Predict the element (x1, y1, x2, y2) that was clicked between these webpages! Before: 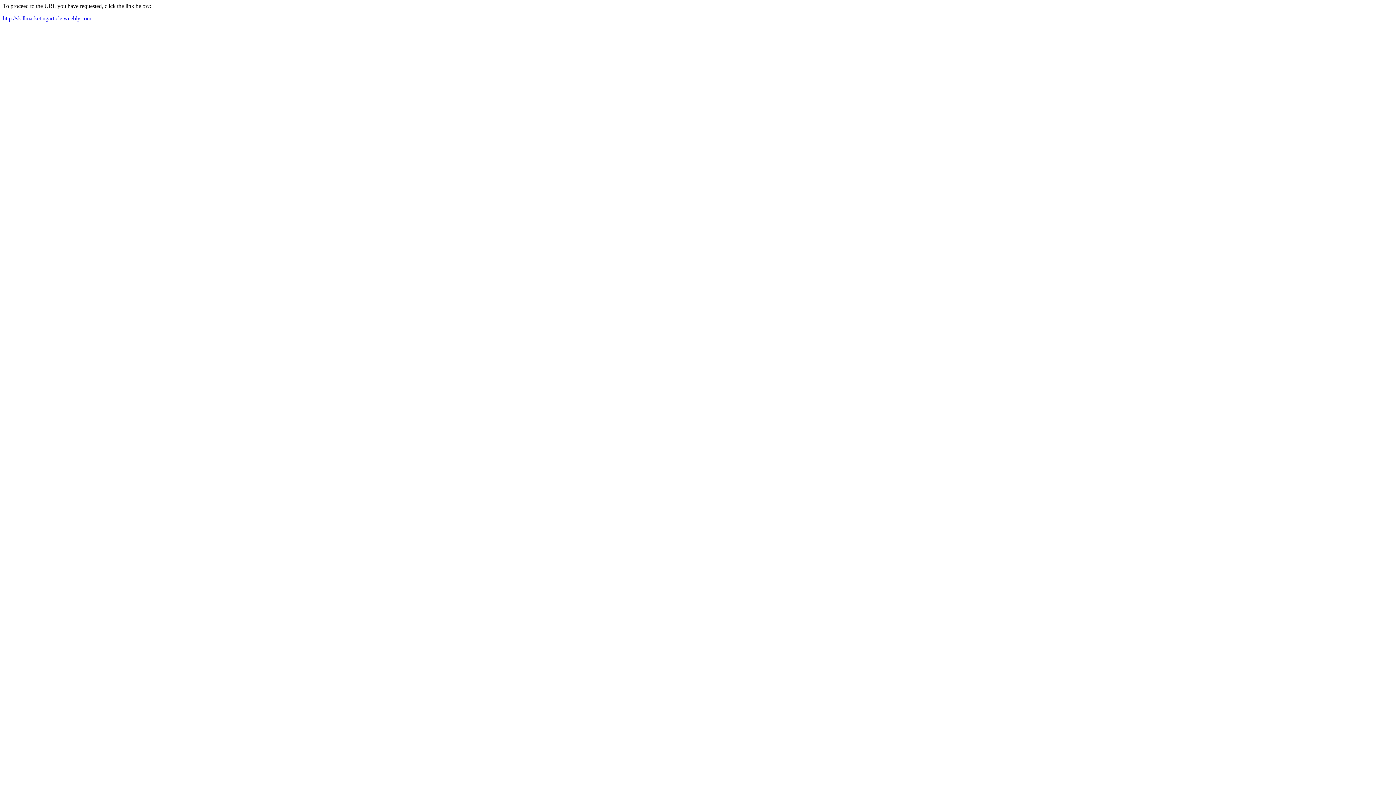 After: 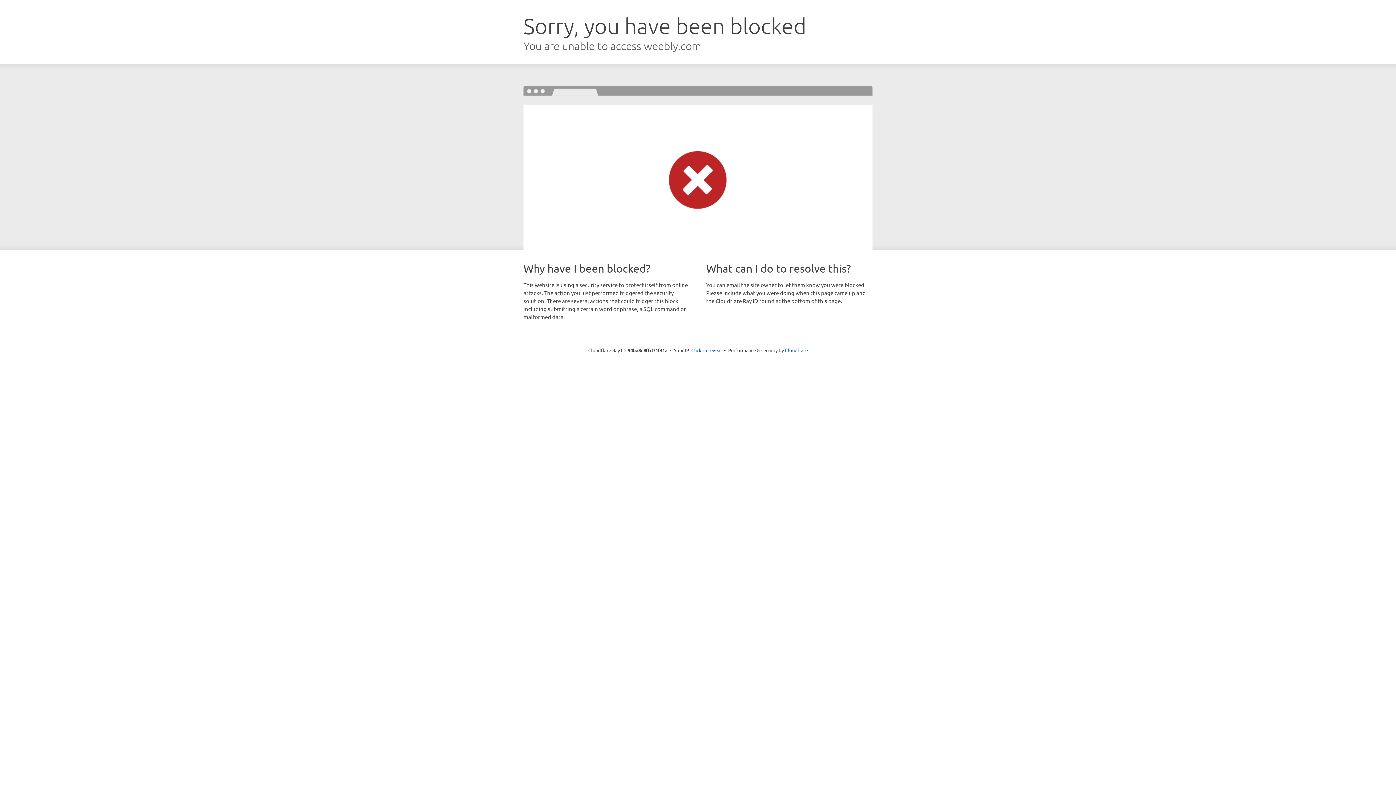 Action: bbox: (2, 15, 91, 21) label: http://skillmarketingarticle.weebly.com